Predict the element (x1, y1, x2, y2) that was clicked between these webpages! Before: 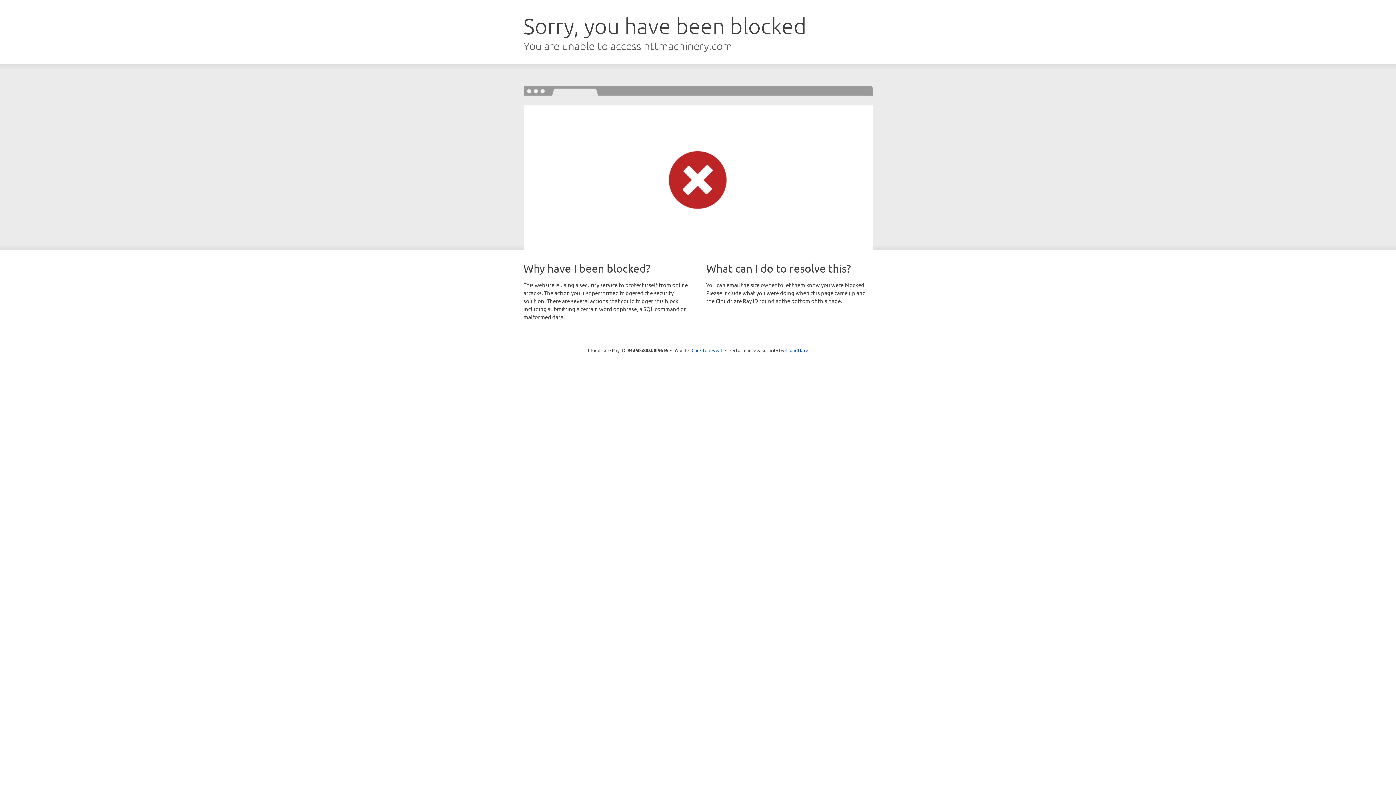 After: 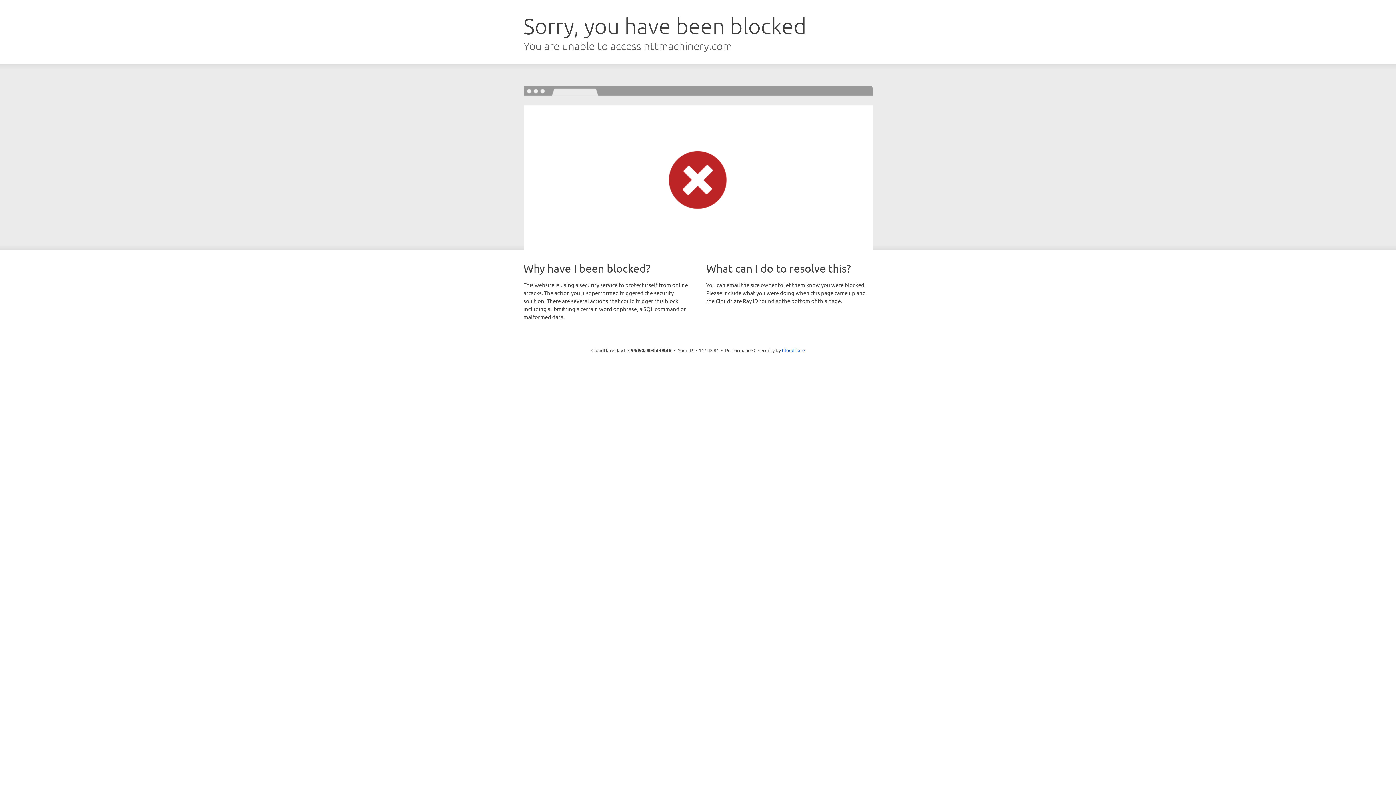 Action: bbox: (691, 346, 722, 353) label: Click to reveal